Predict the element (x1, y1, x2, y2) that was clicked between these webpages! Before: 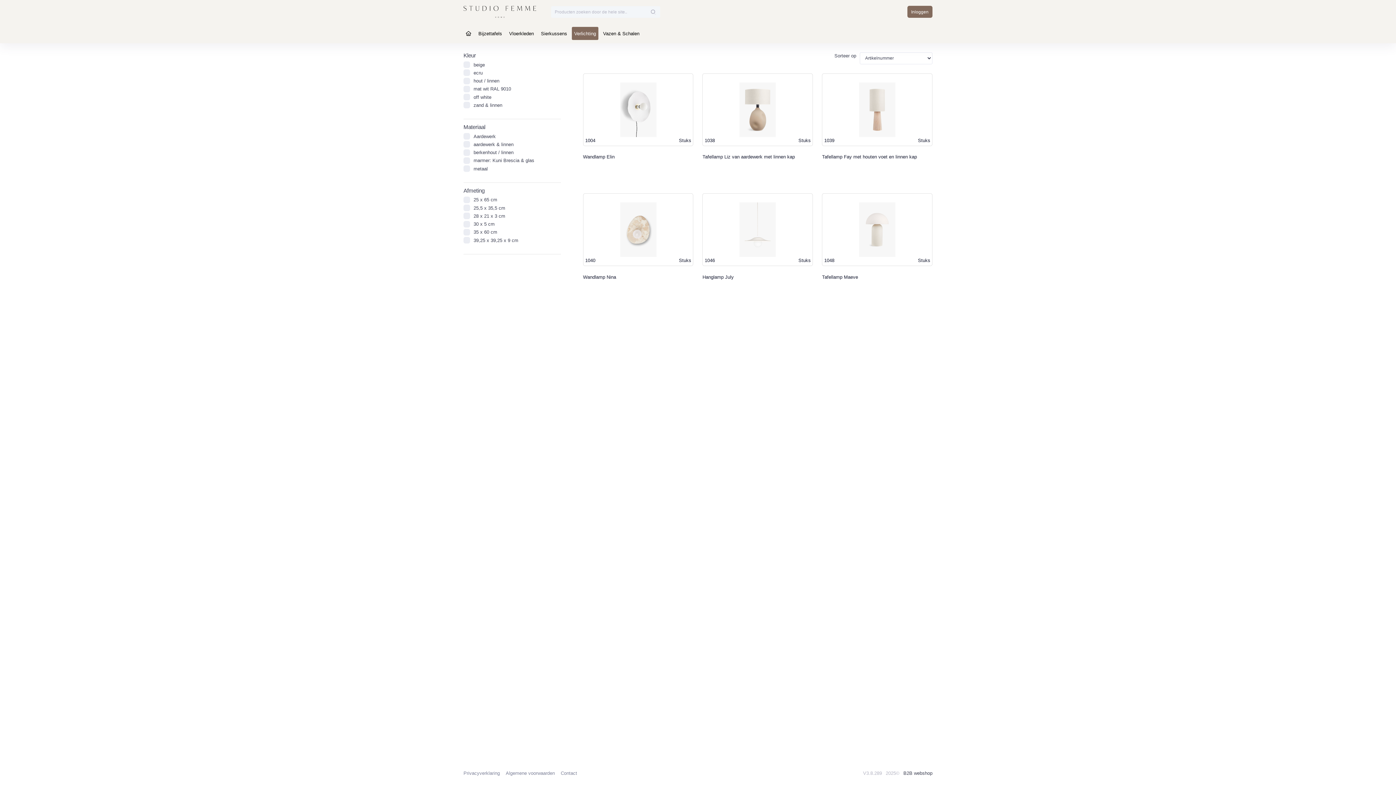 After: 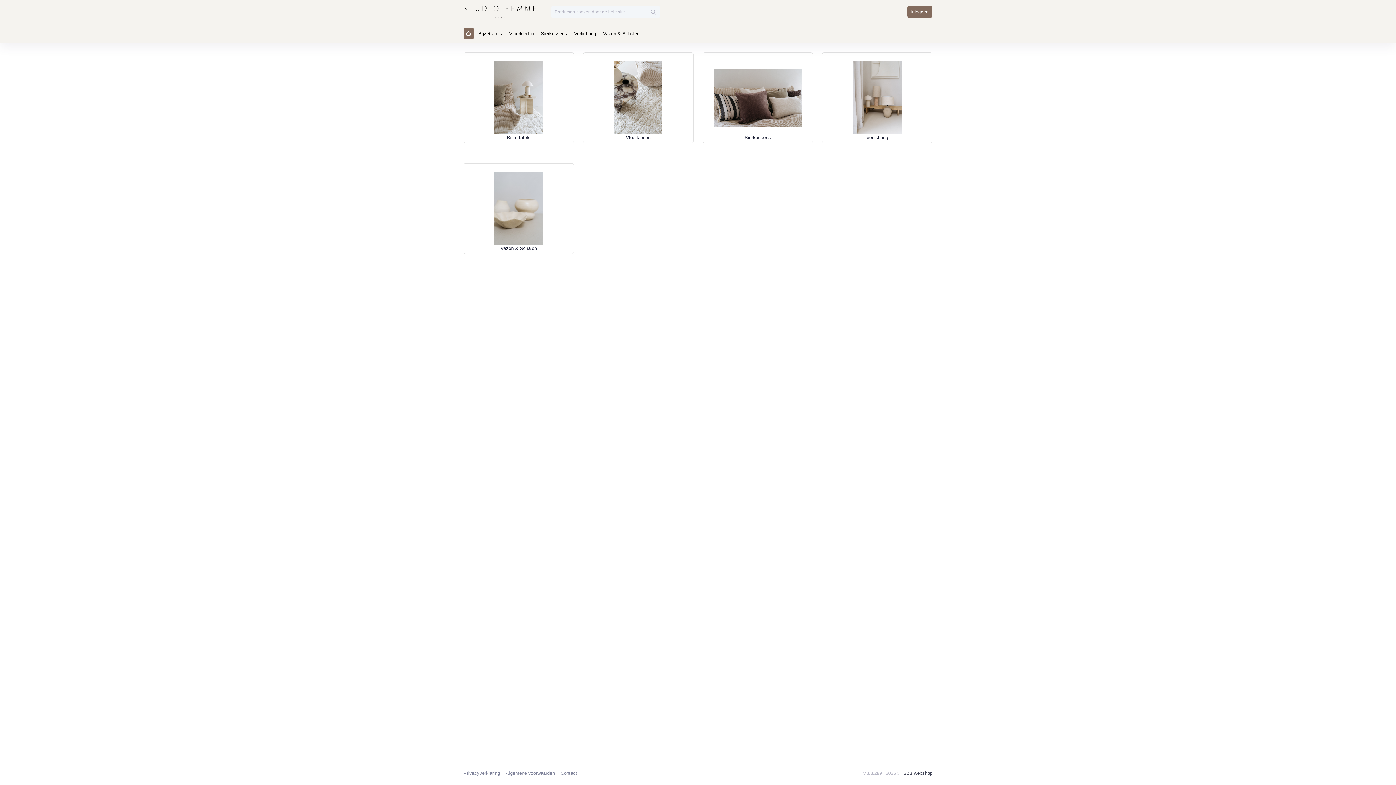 Action: bbox: (463, 5, 536, 17)